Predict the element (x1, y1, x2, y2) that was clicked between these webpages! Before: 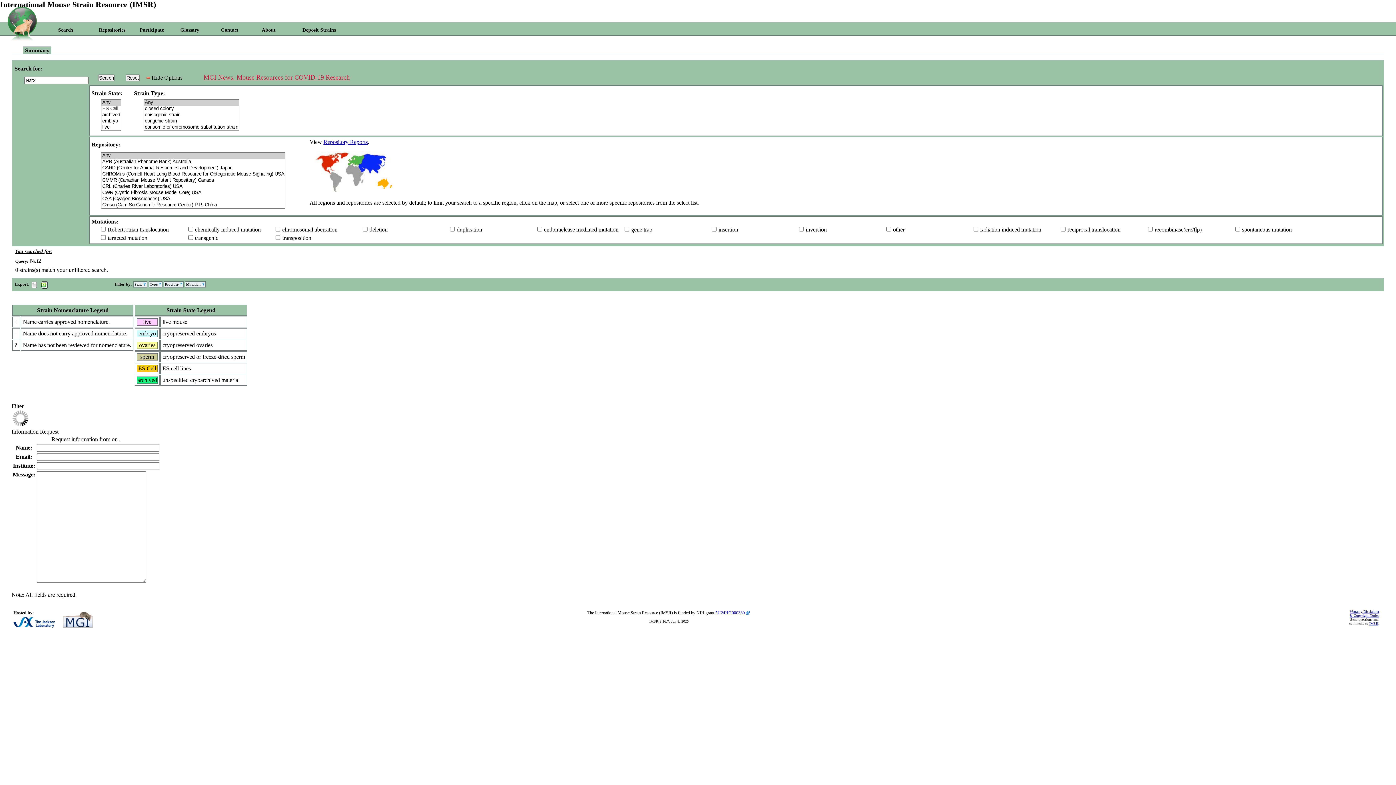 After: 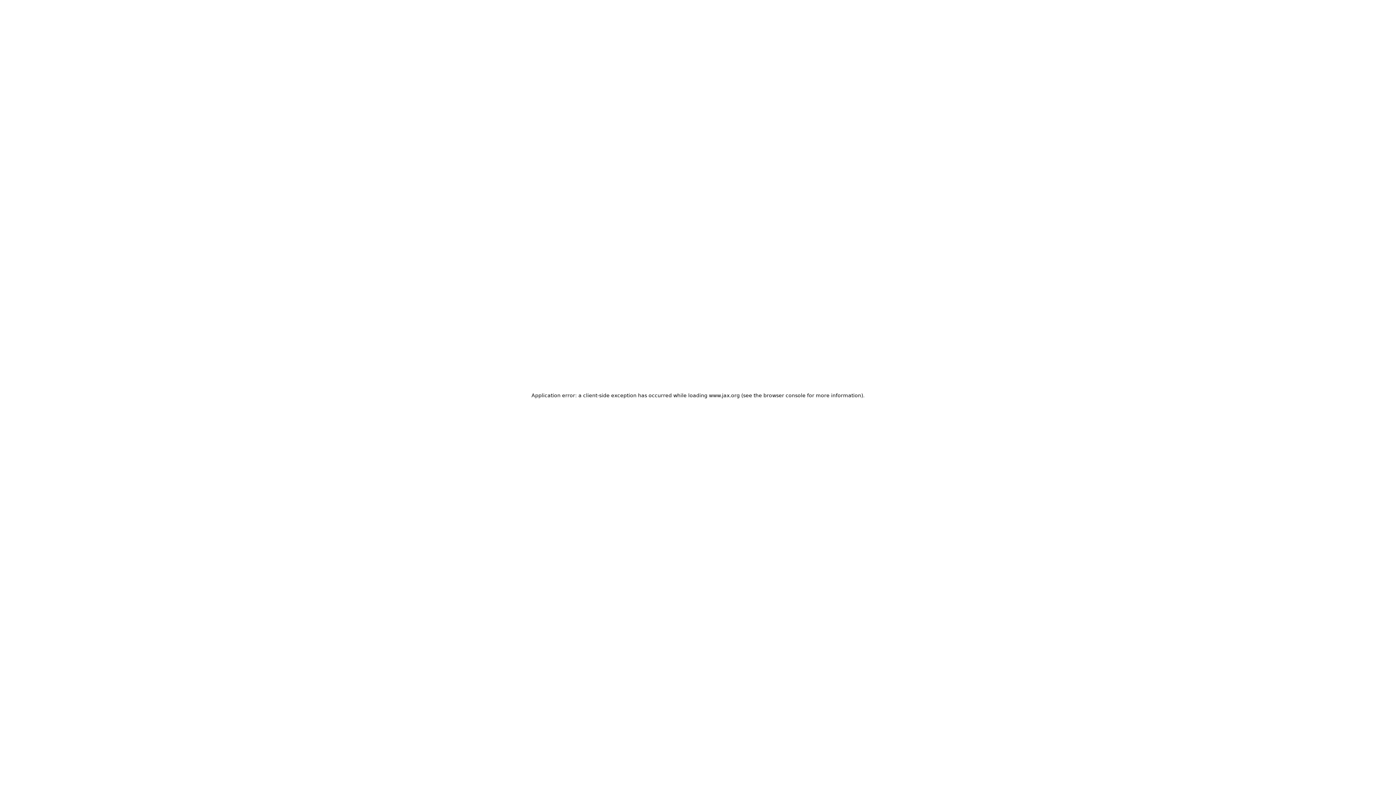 Action: bbox: (13, 624, 55, 629)